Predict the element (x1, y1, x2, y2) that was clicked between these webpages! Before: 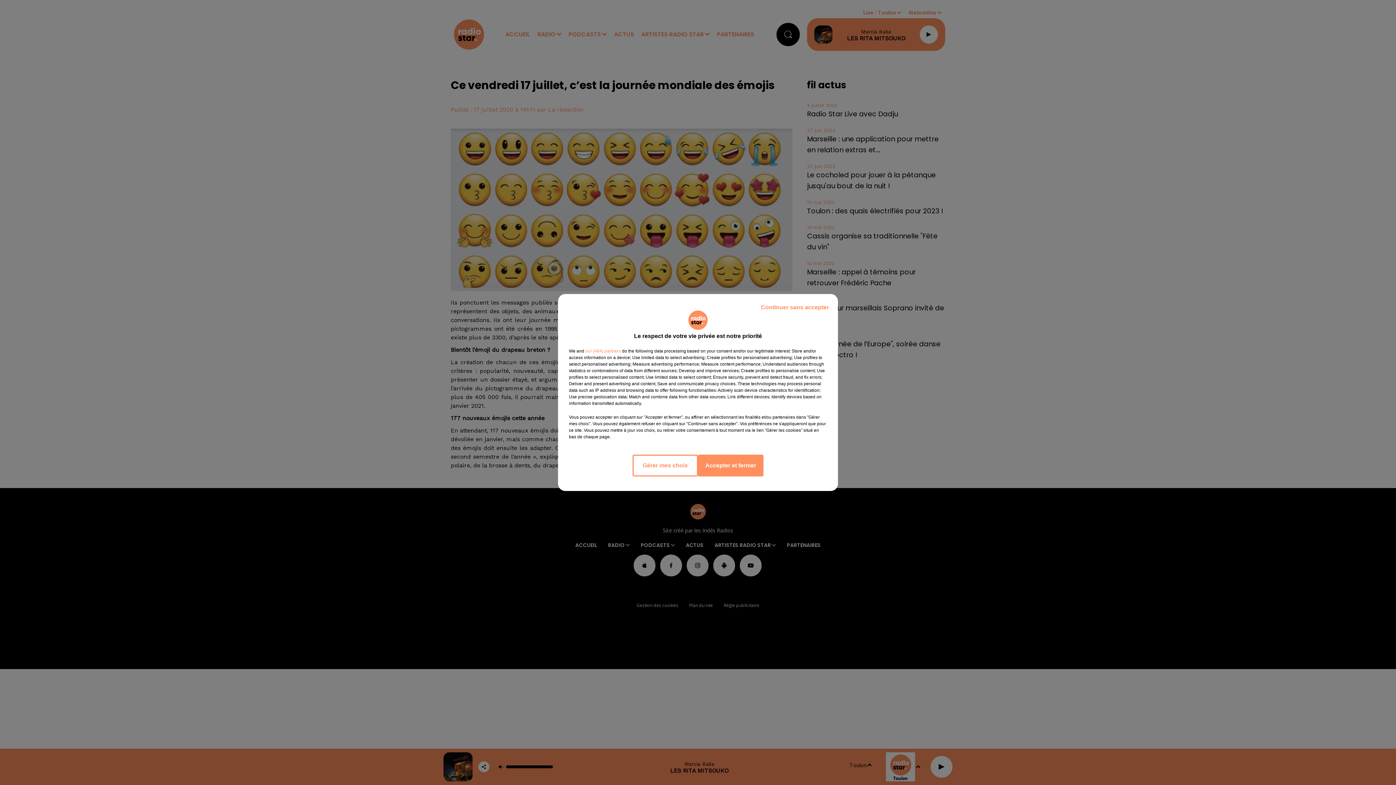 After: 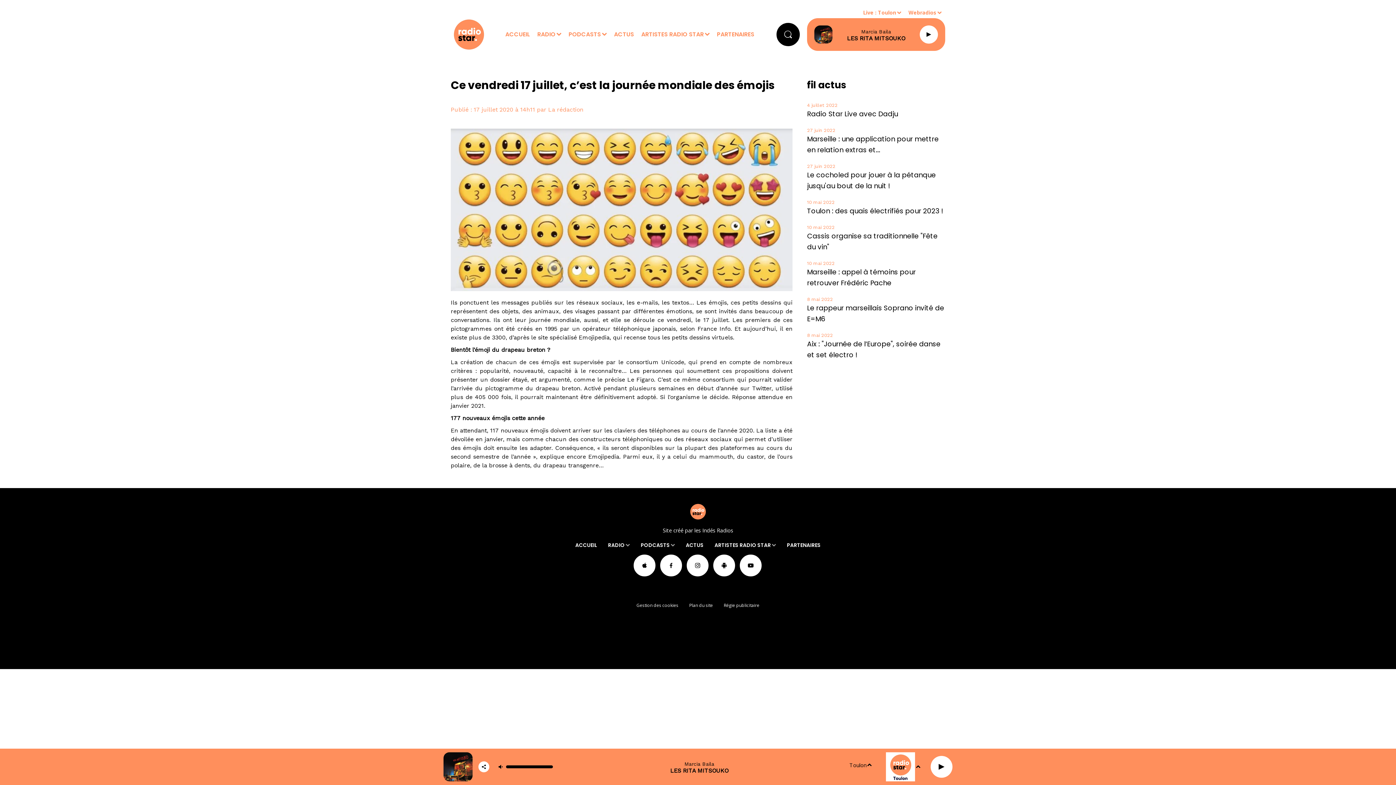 Action: bbox: (755, 297, 834, 317) label: Continuer sans accepter